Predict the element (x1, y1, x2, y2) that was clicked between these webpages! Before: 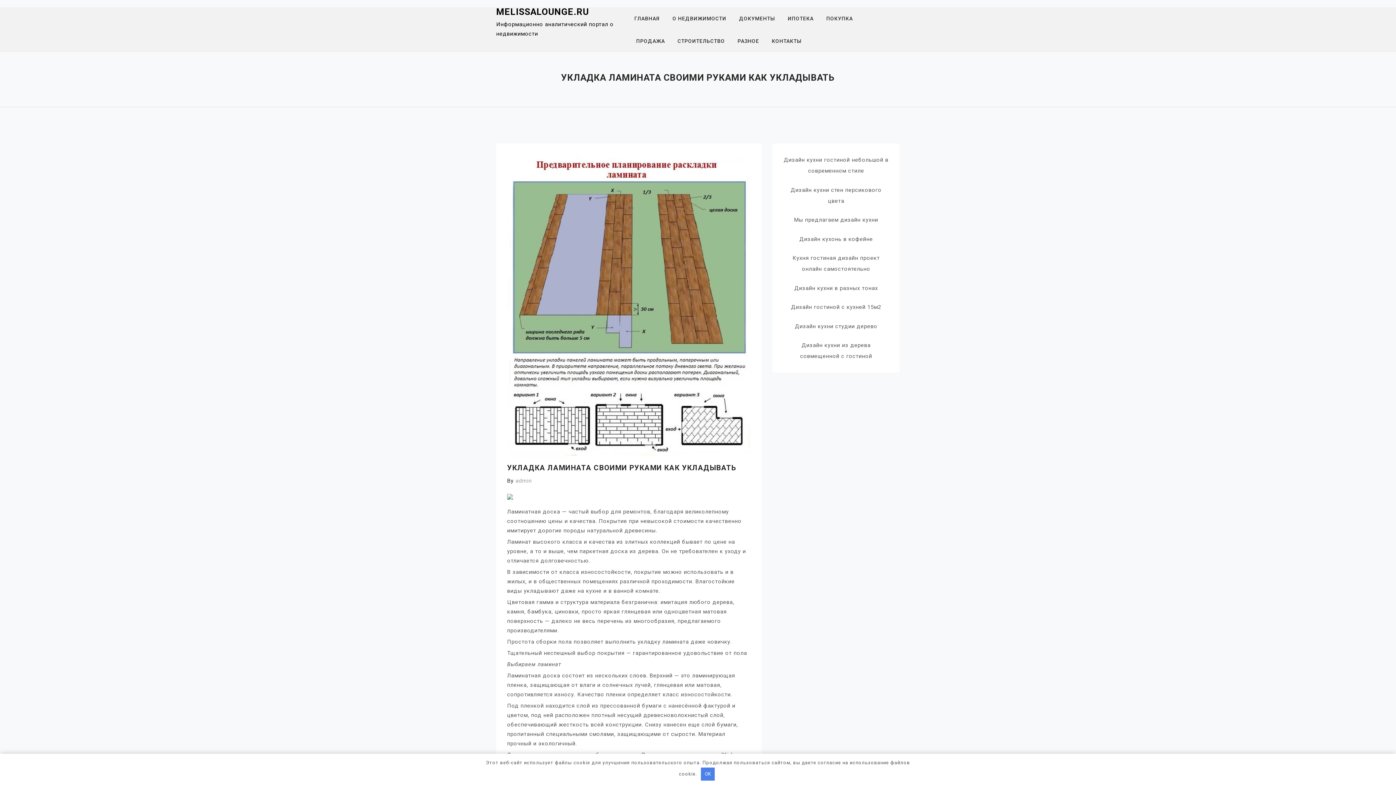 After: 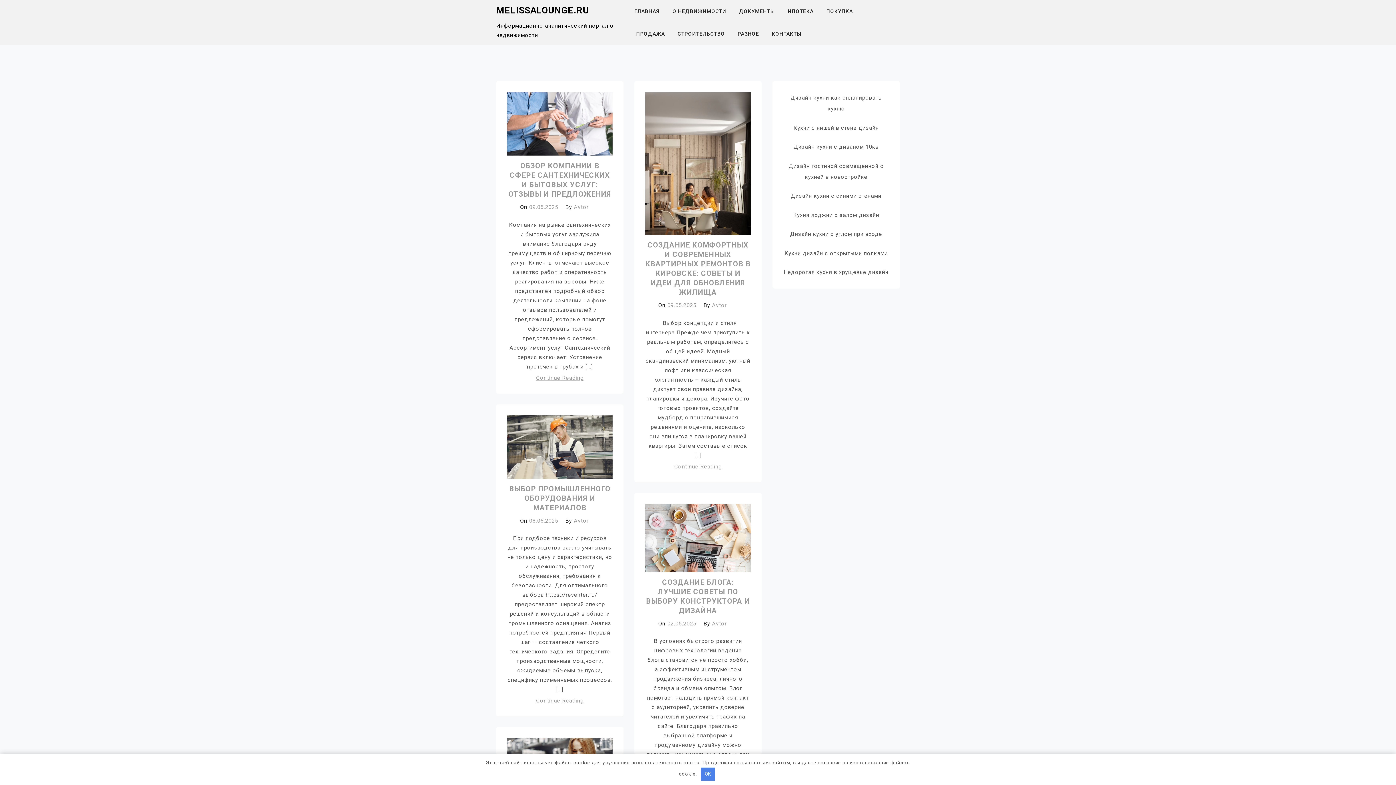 Action: label: MELISSALOUNGE.RU bbox: (496, 6, 589, 17)